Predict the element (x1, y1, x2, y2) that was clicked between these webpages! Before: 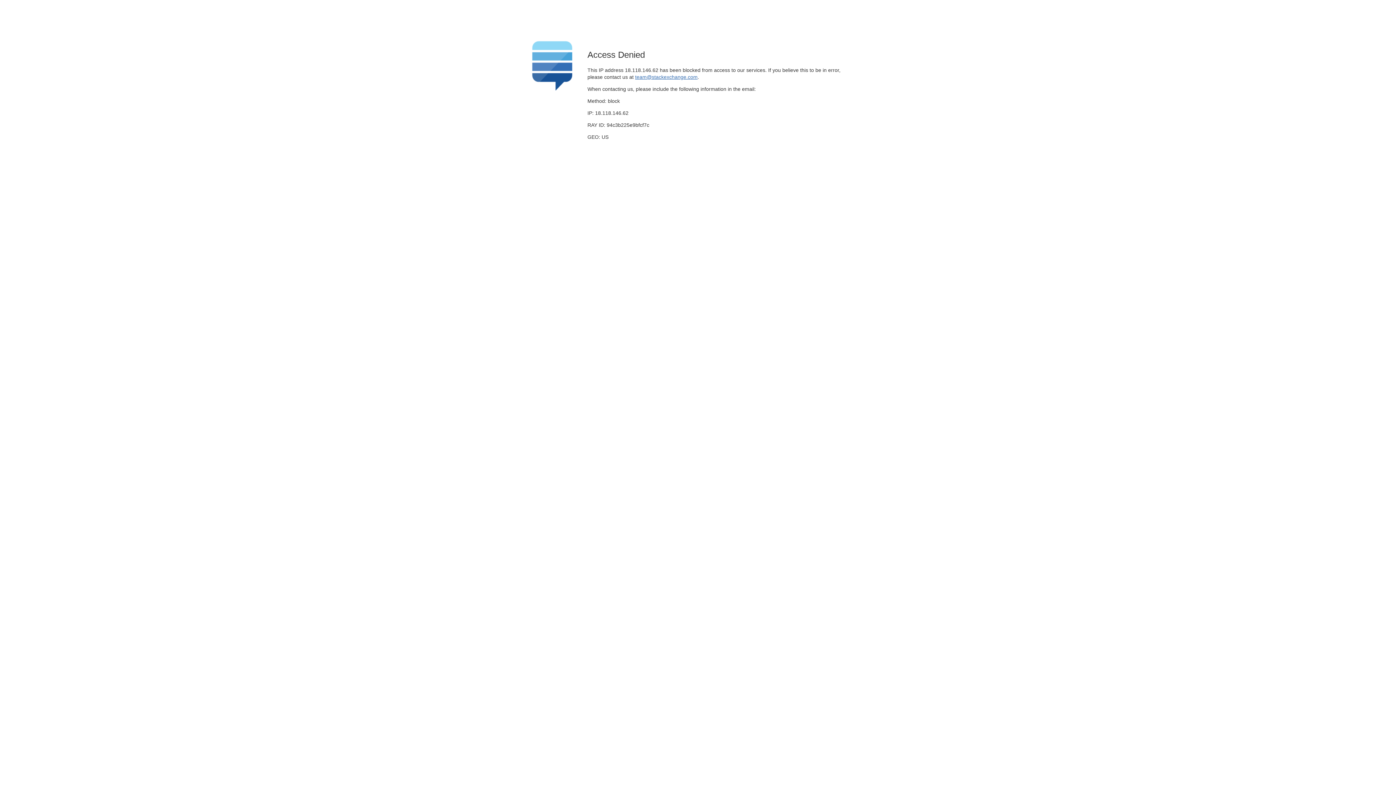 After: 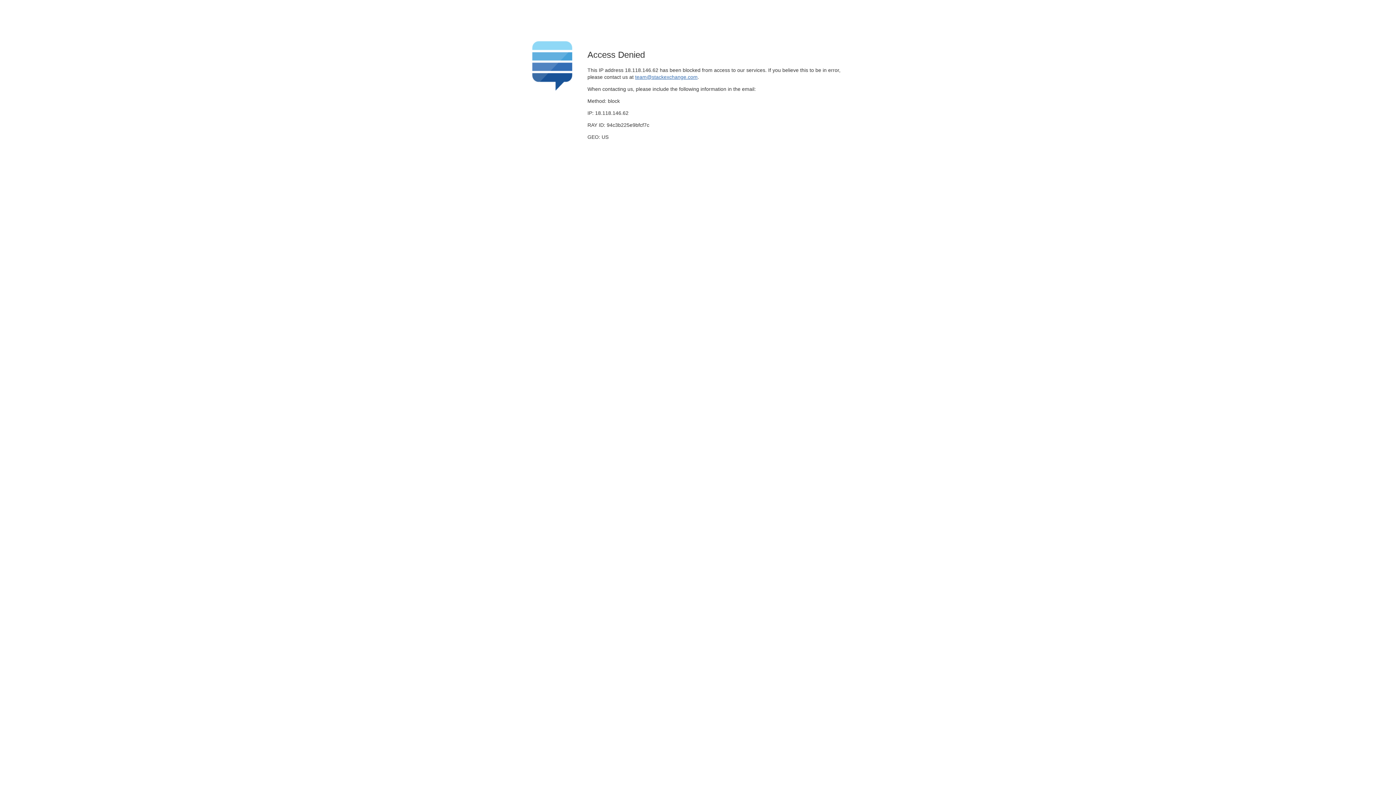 Action: bbox: (635, 74, 697, 79) label: team@stackexchange.com